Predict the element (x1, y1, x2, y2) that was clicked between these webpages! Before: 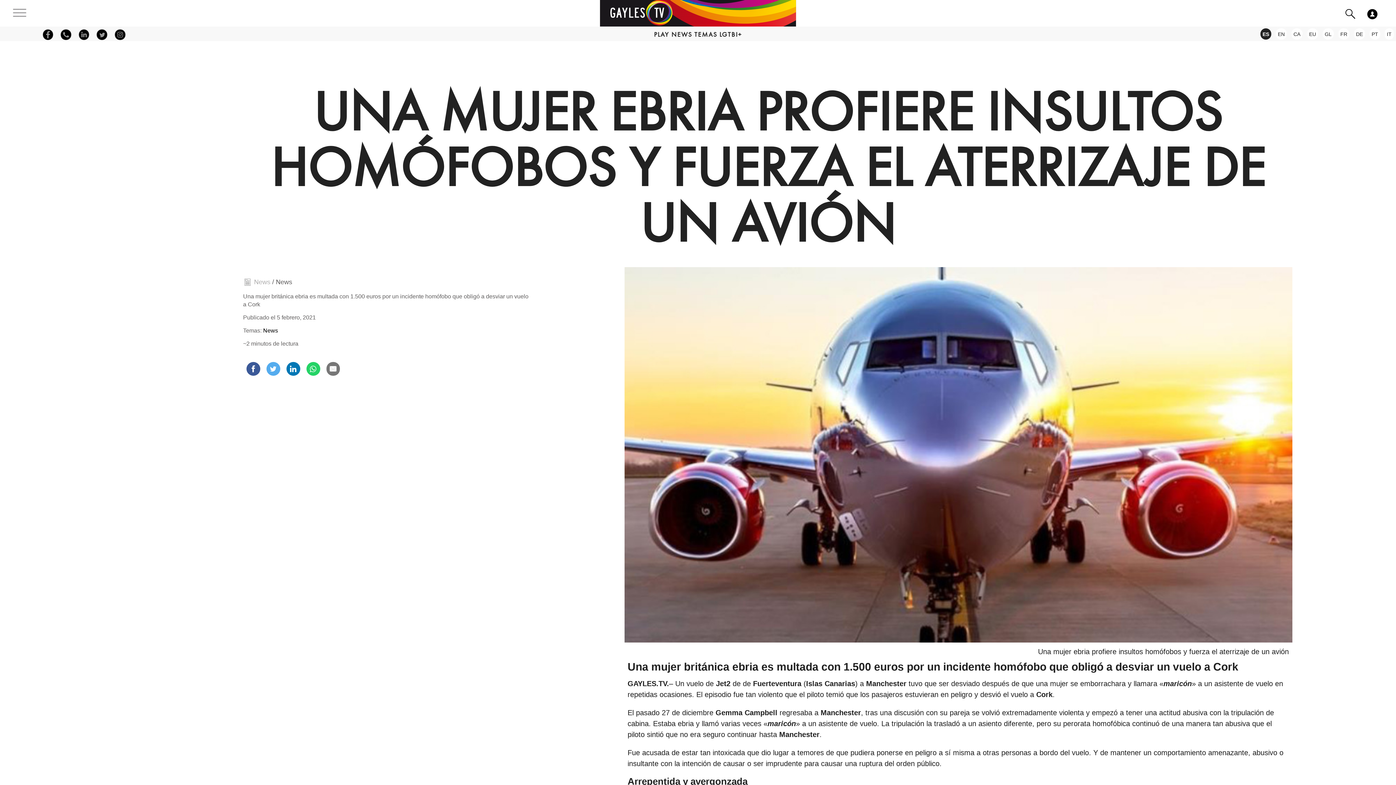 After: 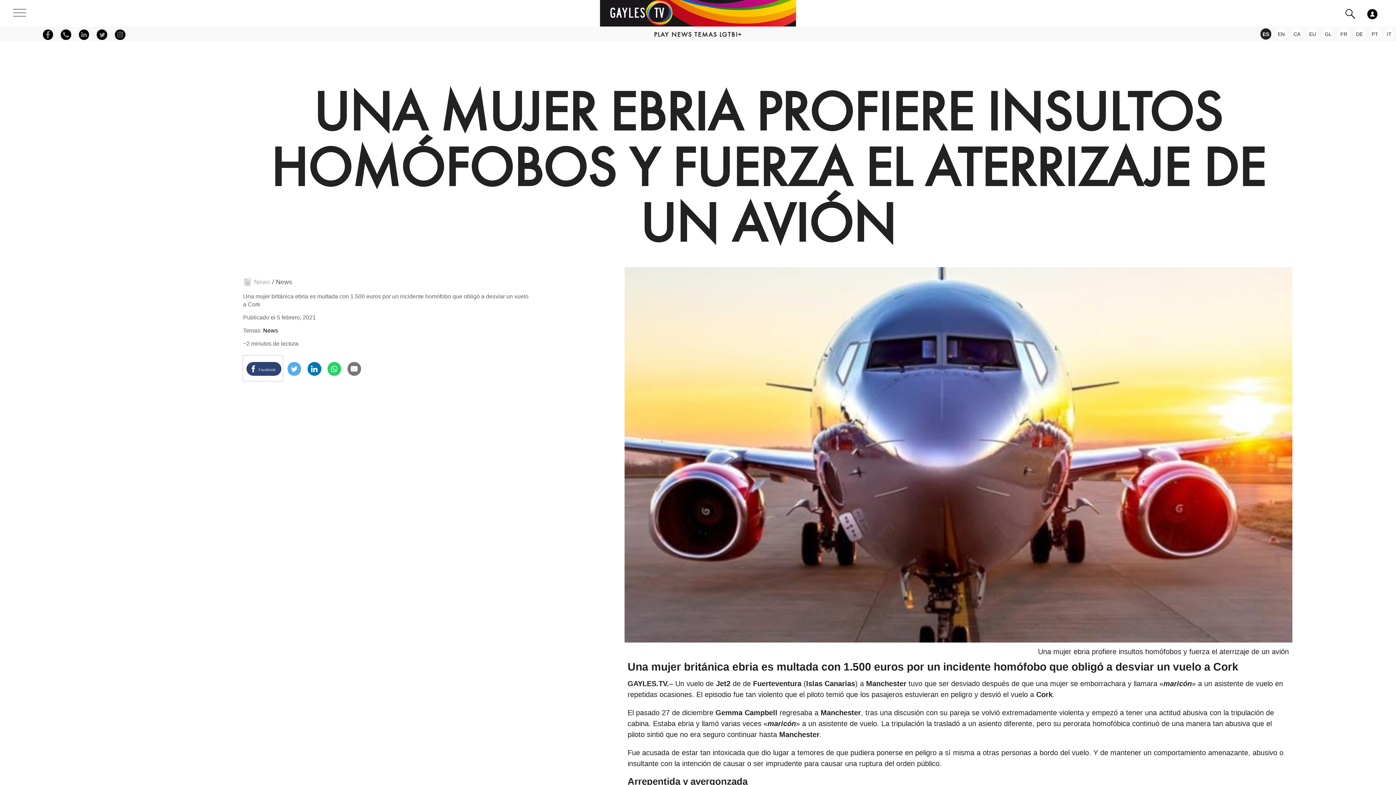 Action: label: share on Facebook bbox: (243, 355, 261, 381)